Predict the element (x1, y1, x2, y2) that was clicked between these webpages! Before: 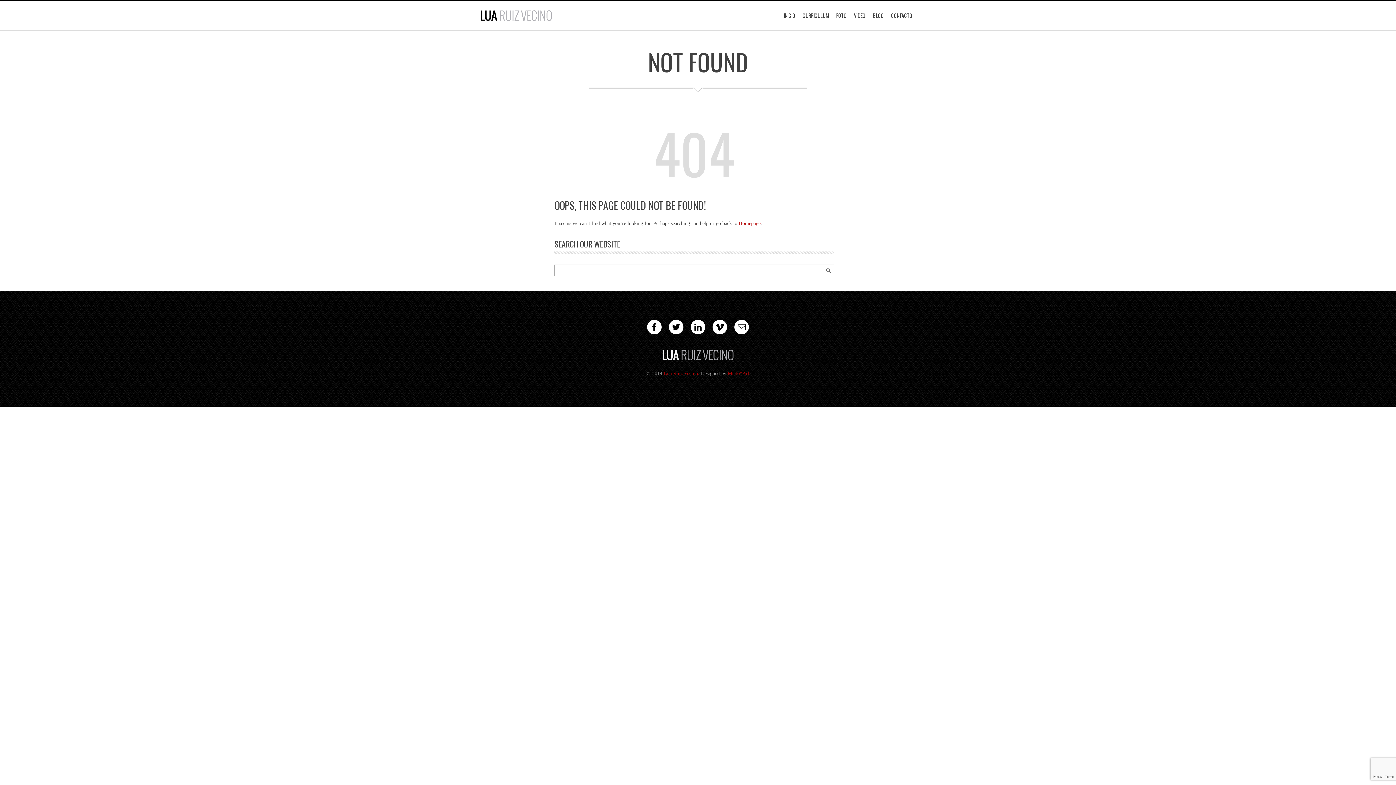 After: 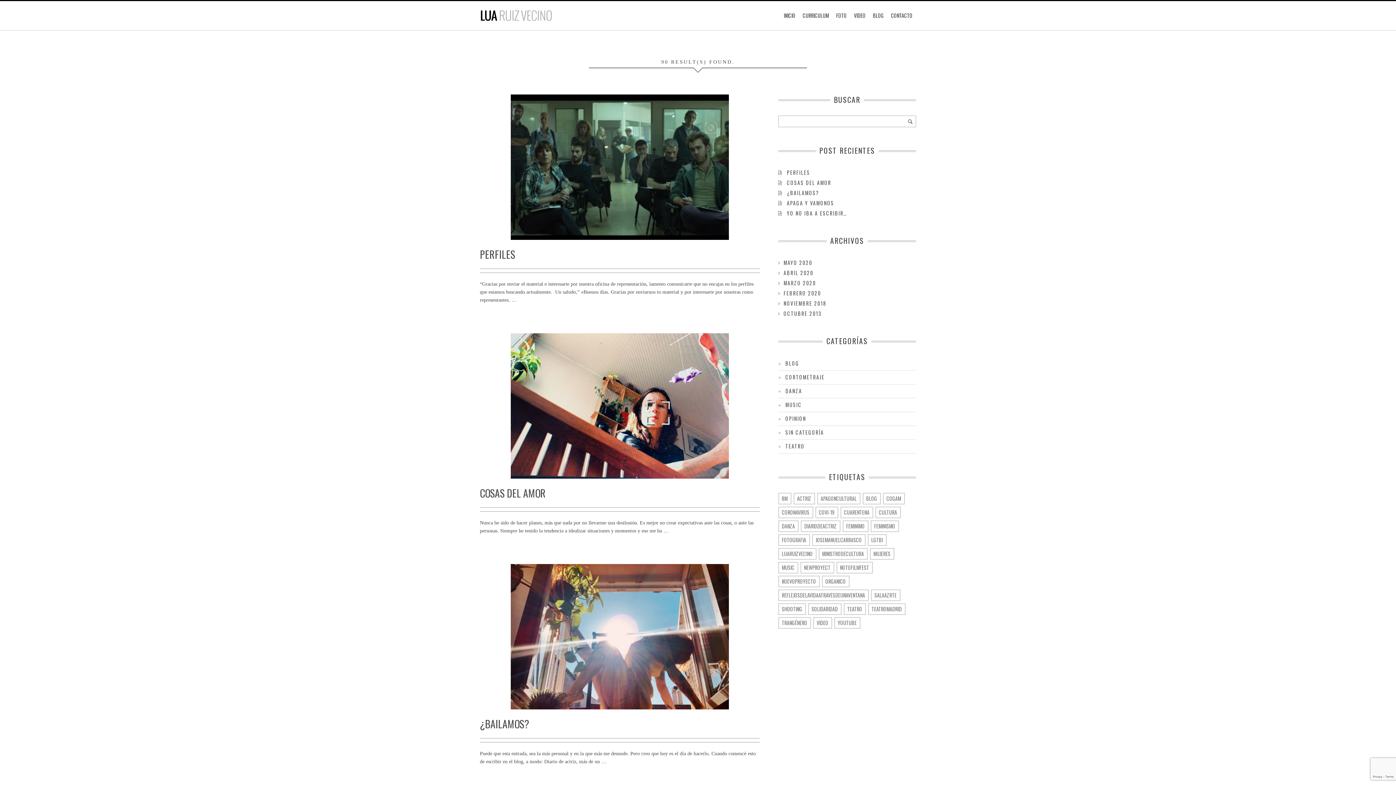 Action: bbox: (822, 264, 834, 276)